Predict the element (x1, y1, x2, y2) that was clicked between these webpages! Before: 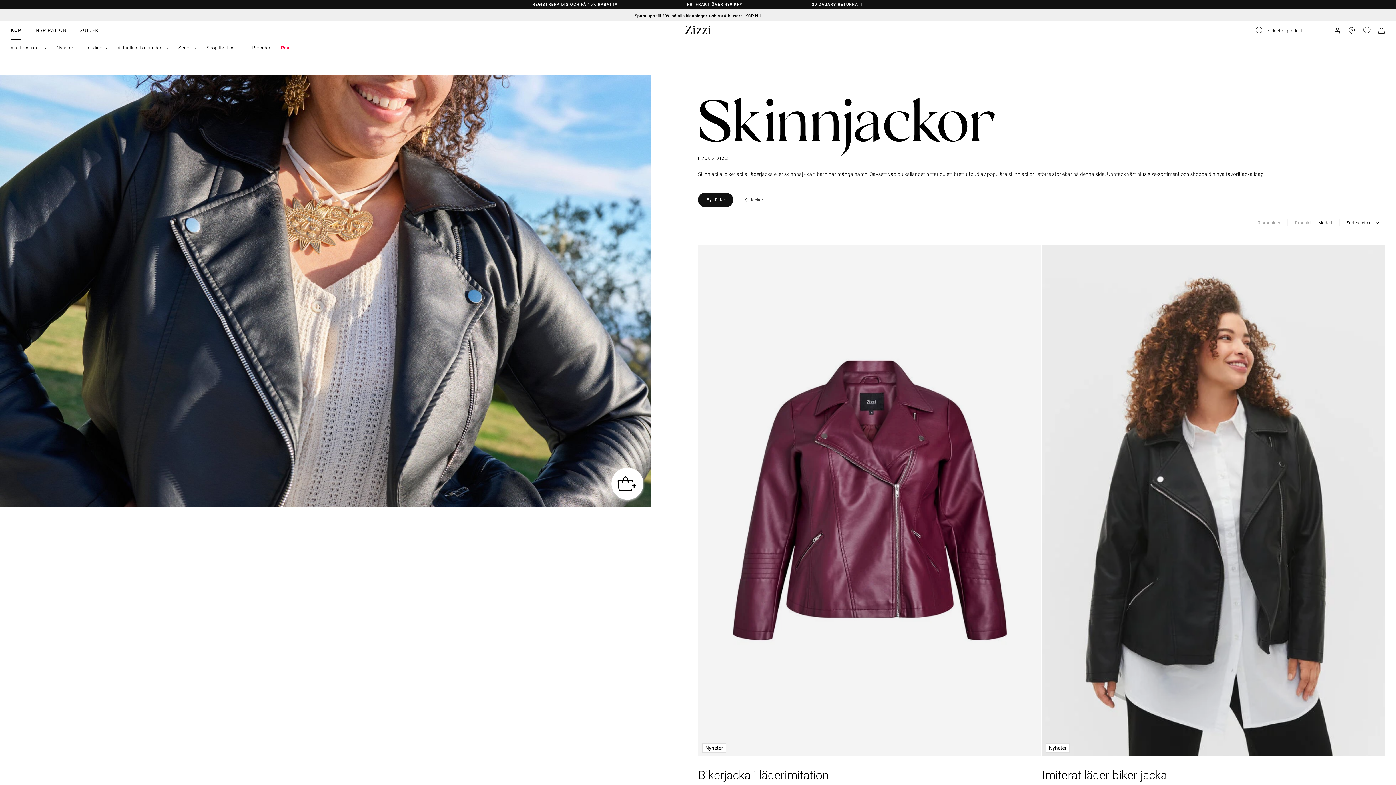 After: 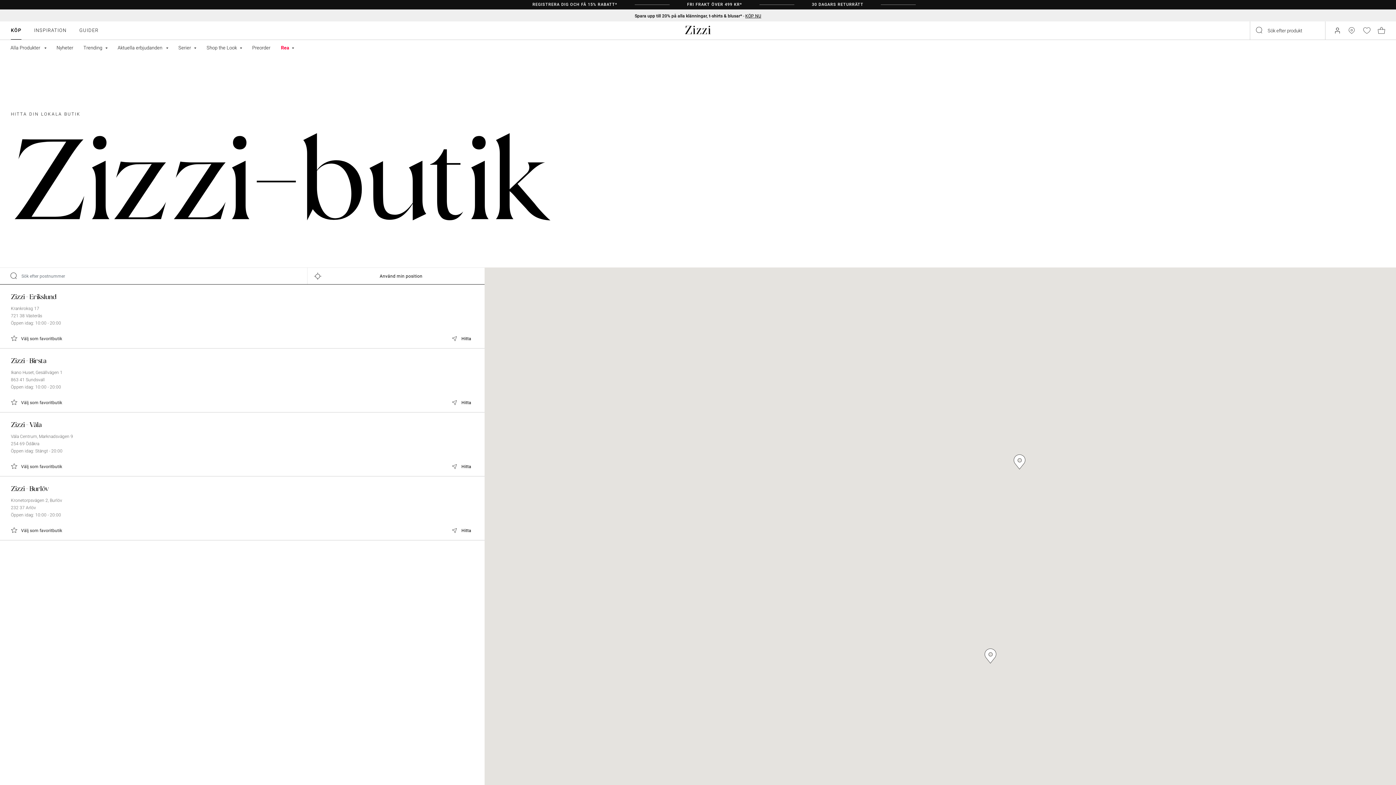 Action: bbox: (1345, 23, 1359, 37)